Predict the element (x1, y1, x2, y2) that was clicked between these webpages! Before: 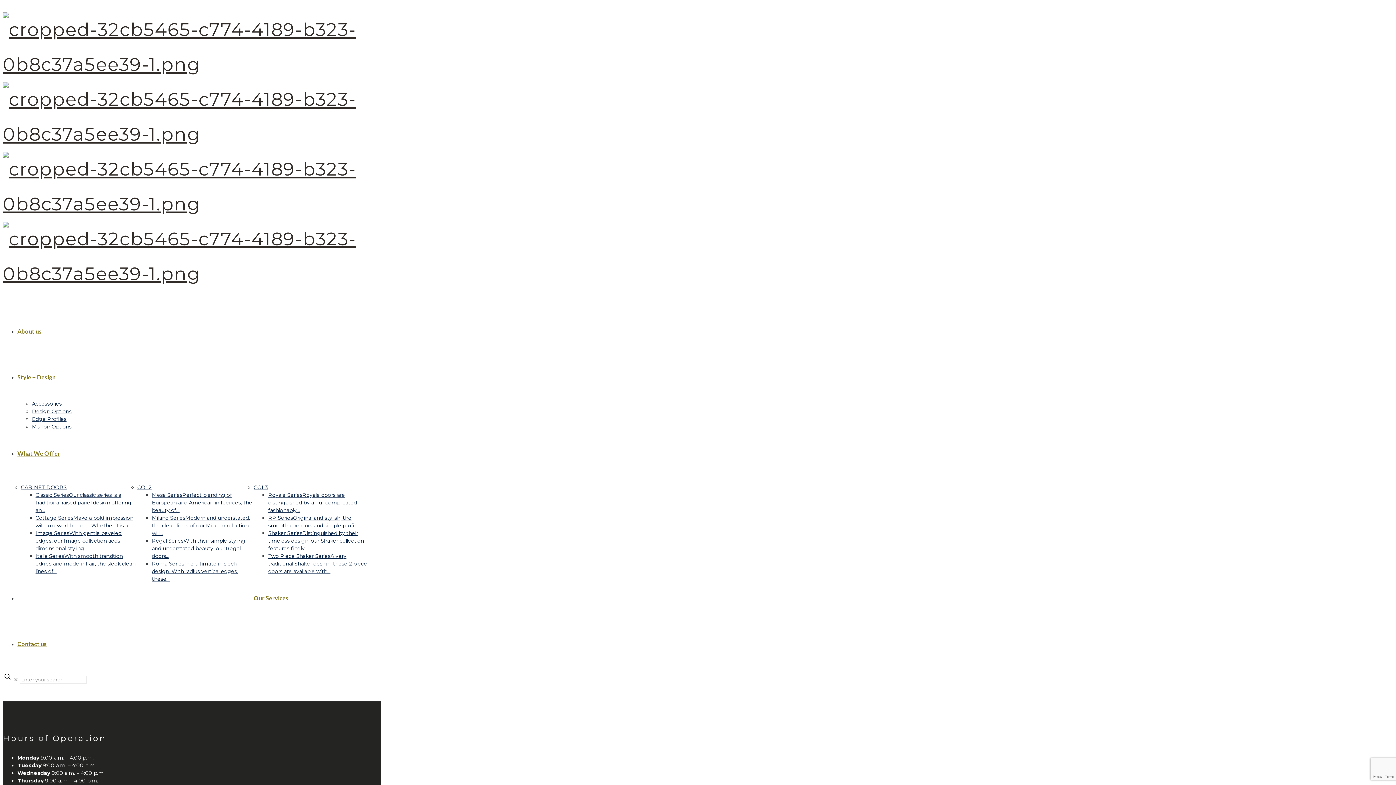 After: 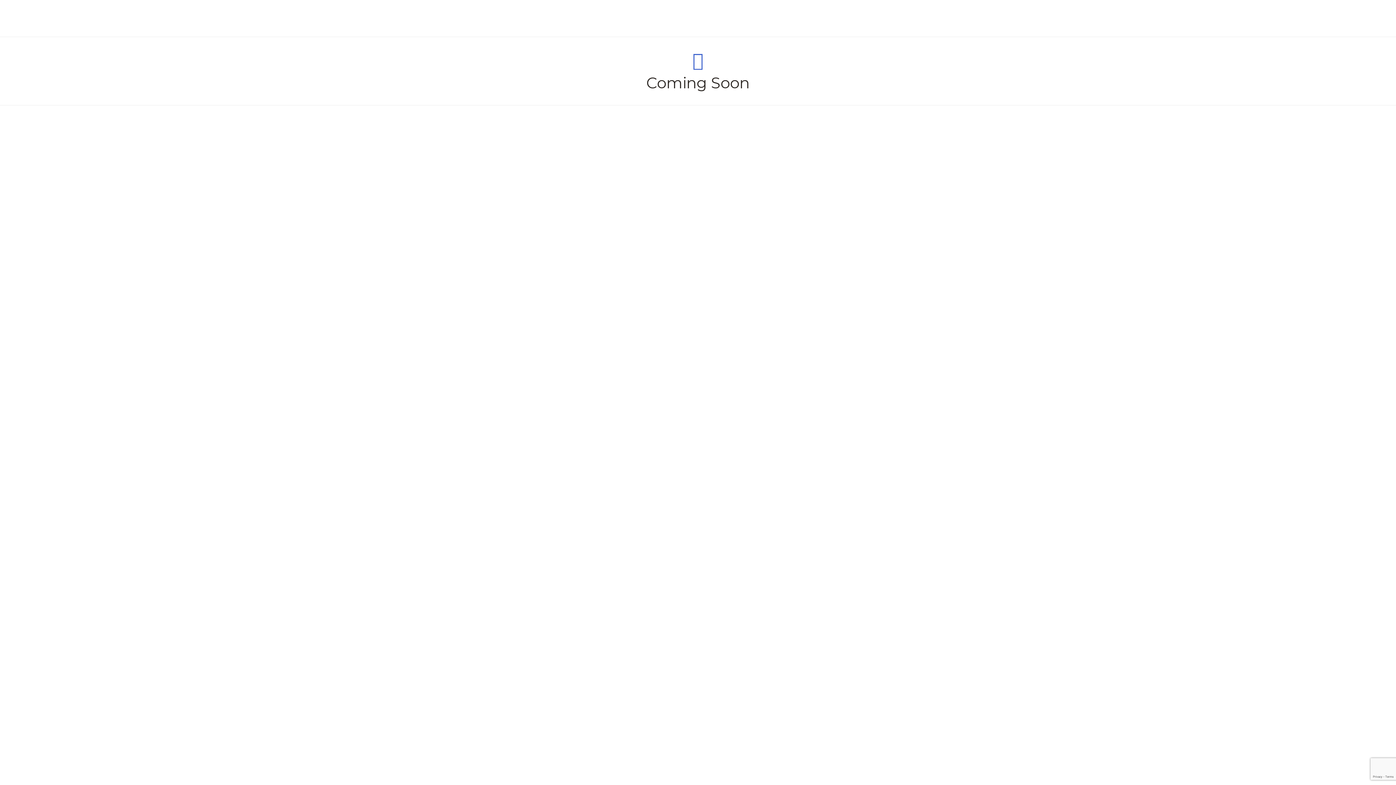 Action: label: Royale SeriesRoyale doors are distinguished by an uncomplicated fashionably… bbox: (268, 492, 357, 513)